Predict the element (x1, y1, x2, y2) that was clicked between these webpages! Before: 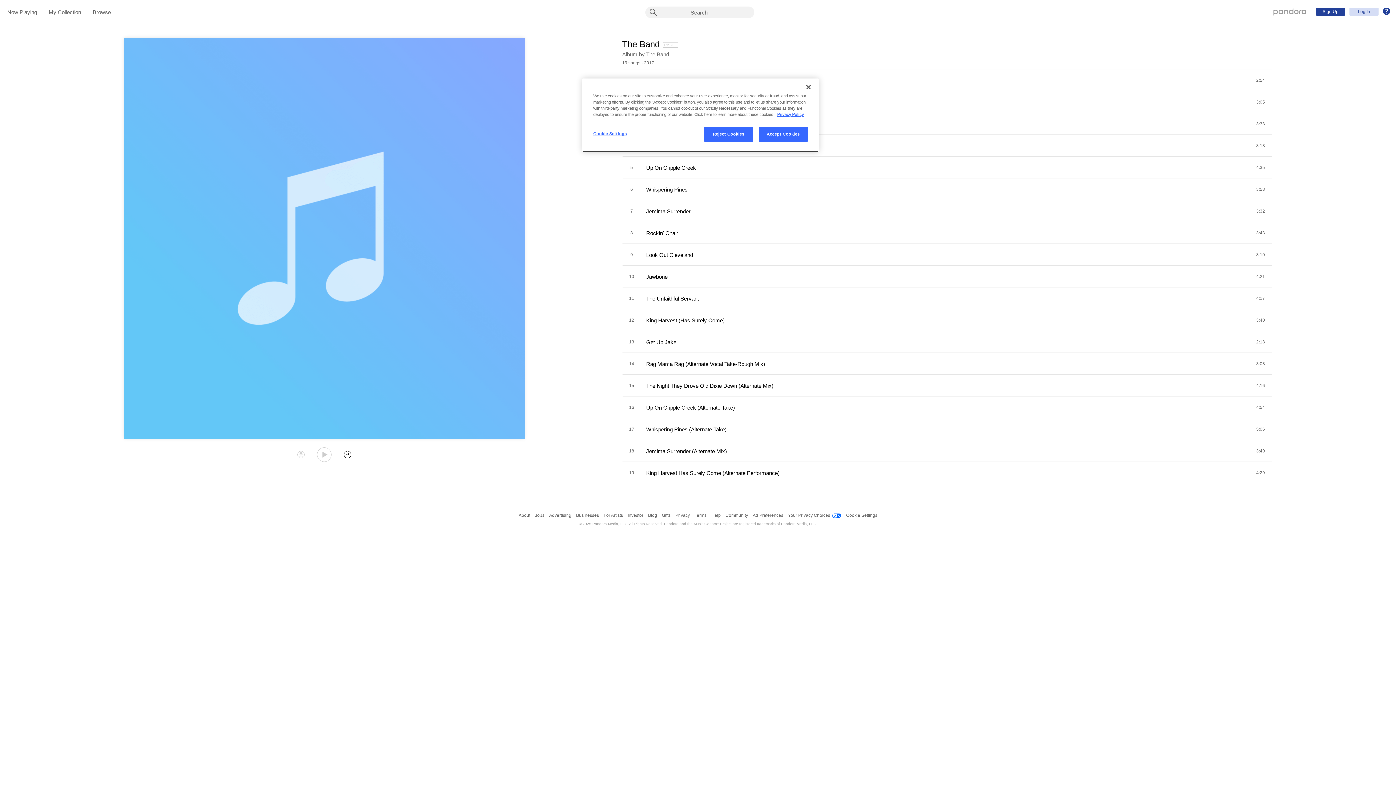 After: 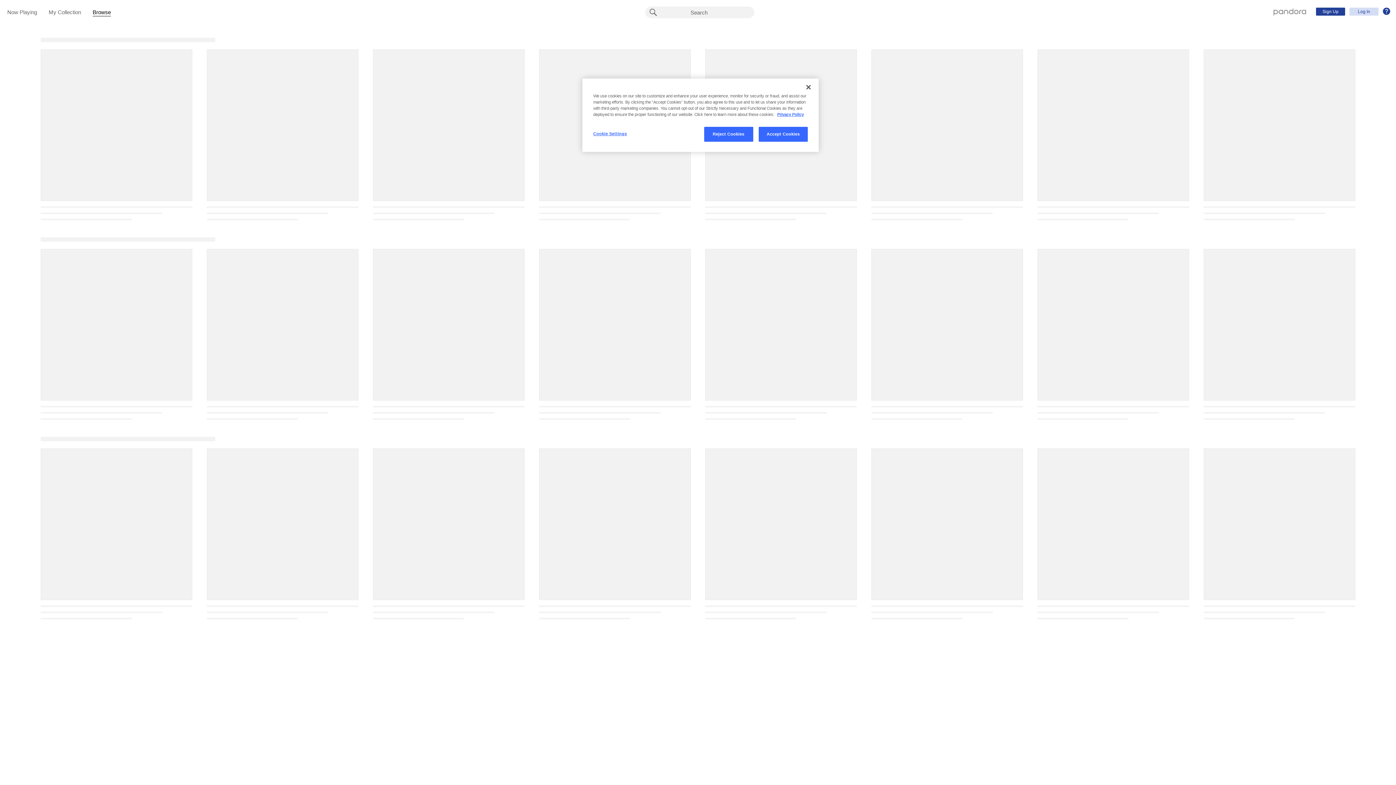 Action: label: Browse bbox: (92, 9, 110, 16)